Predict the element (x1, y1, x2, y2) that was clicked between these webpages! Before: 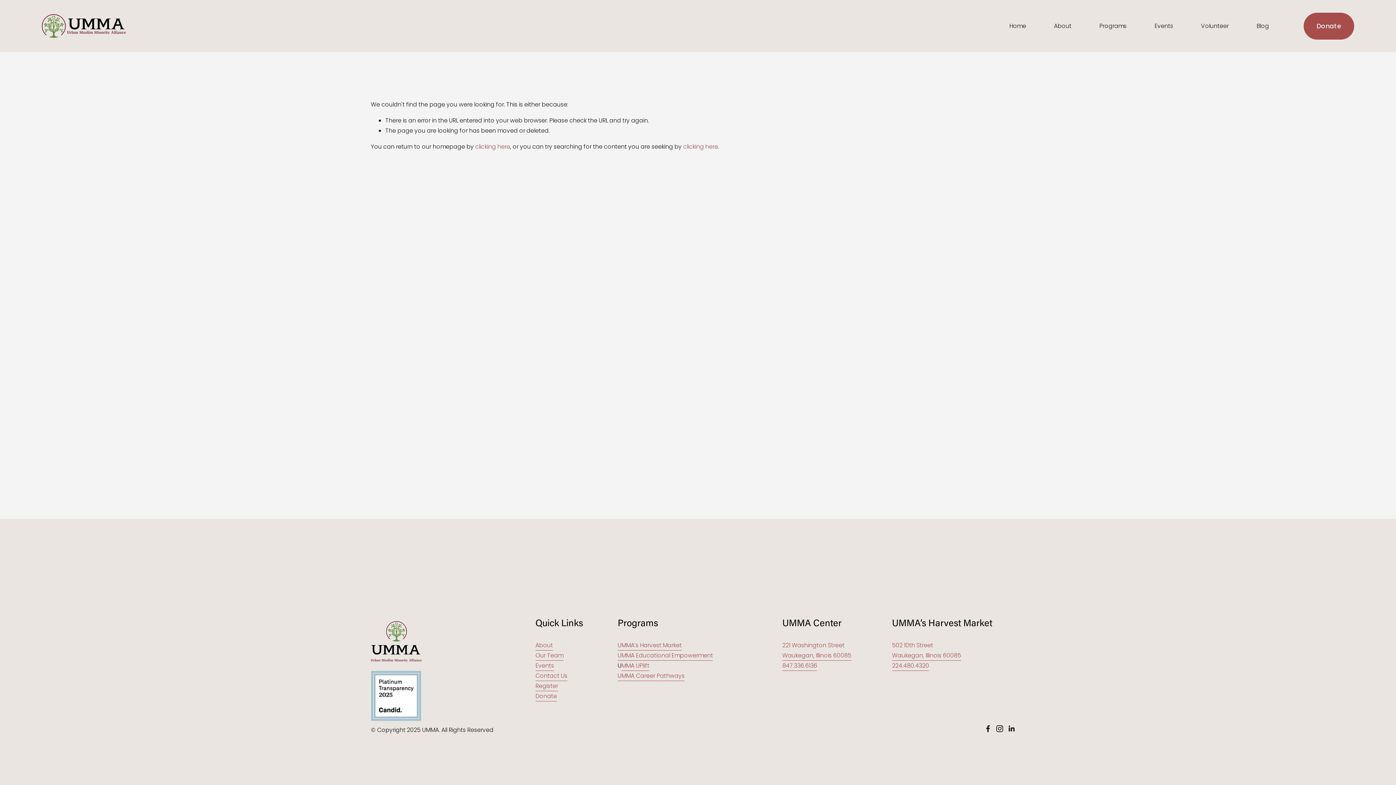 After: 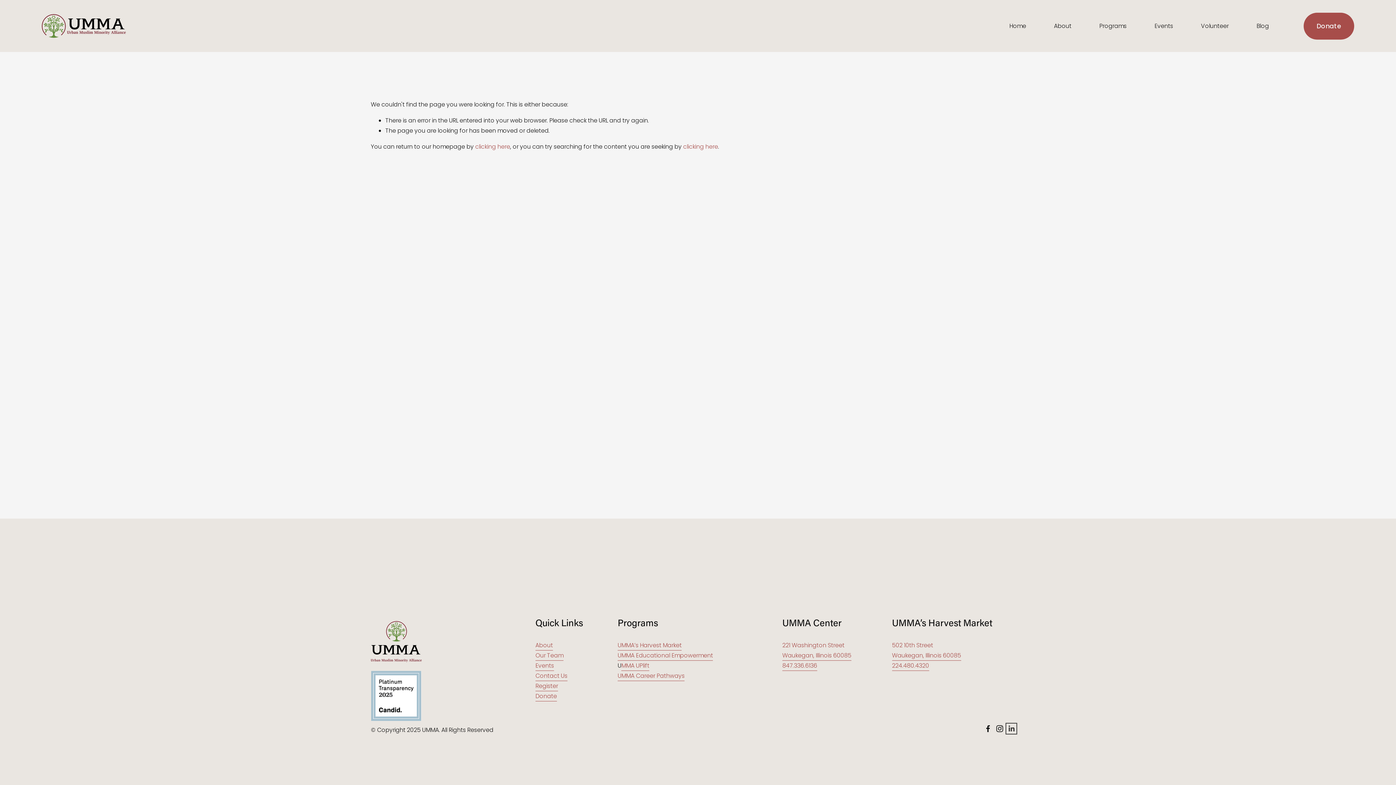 Action: label: LinkedIn bbox: (1007, 725, 1015, 732)